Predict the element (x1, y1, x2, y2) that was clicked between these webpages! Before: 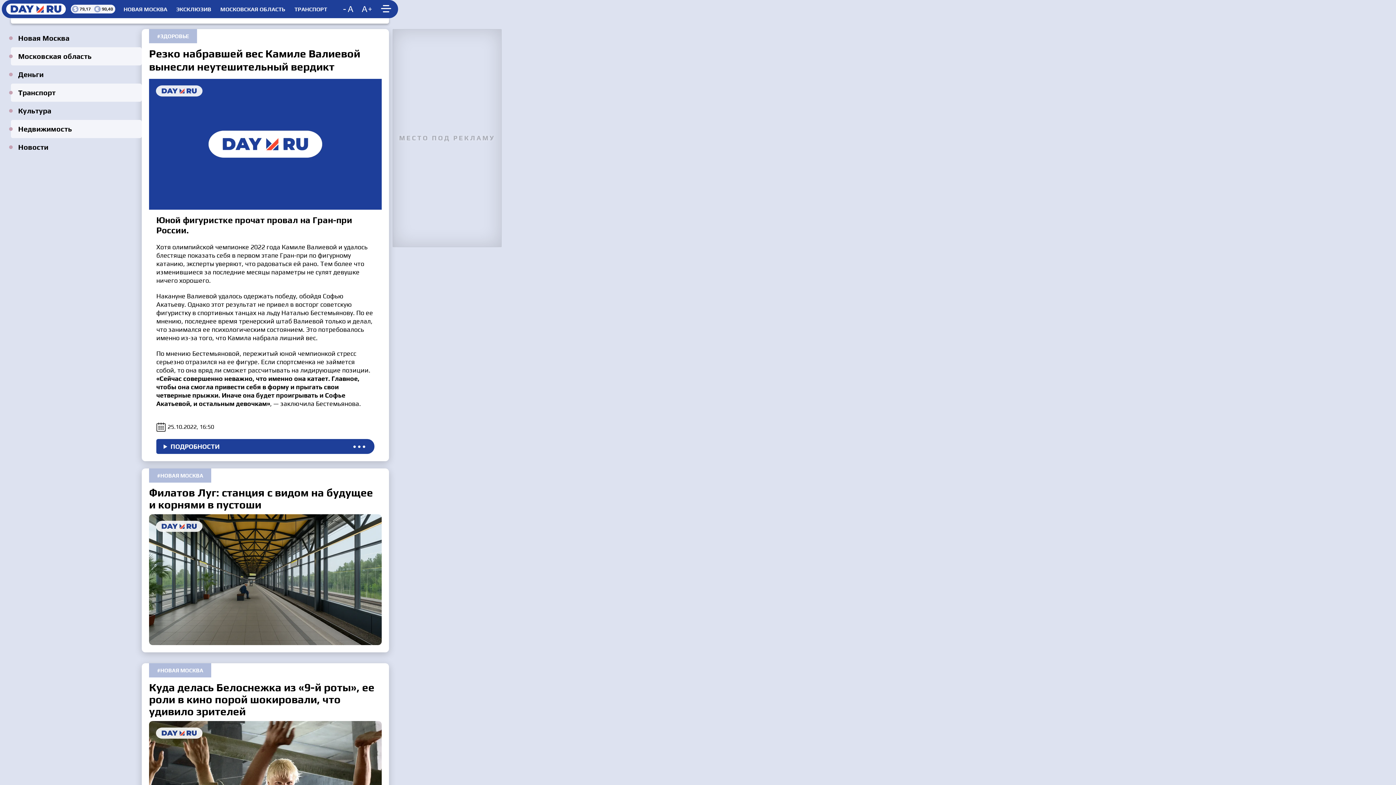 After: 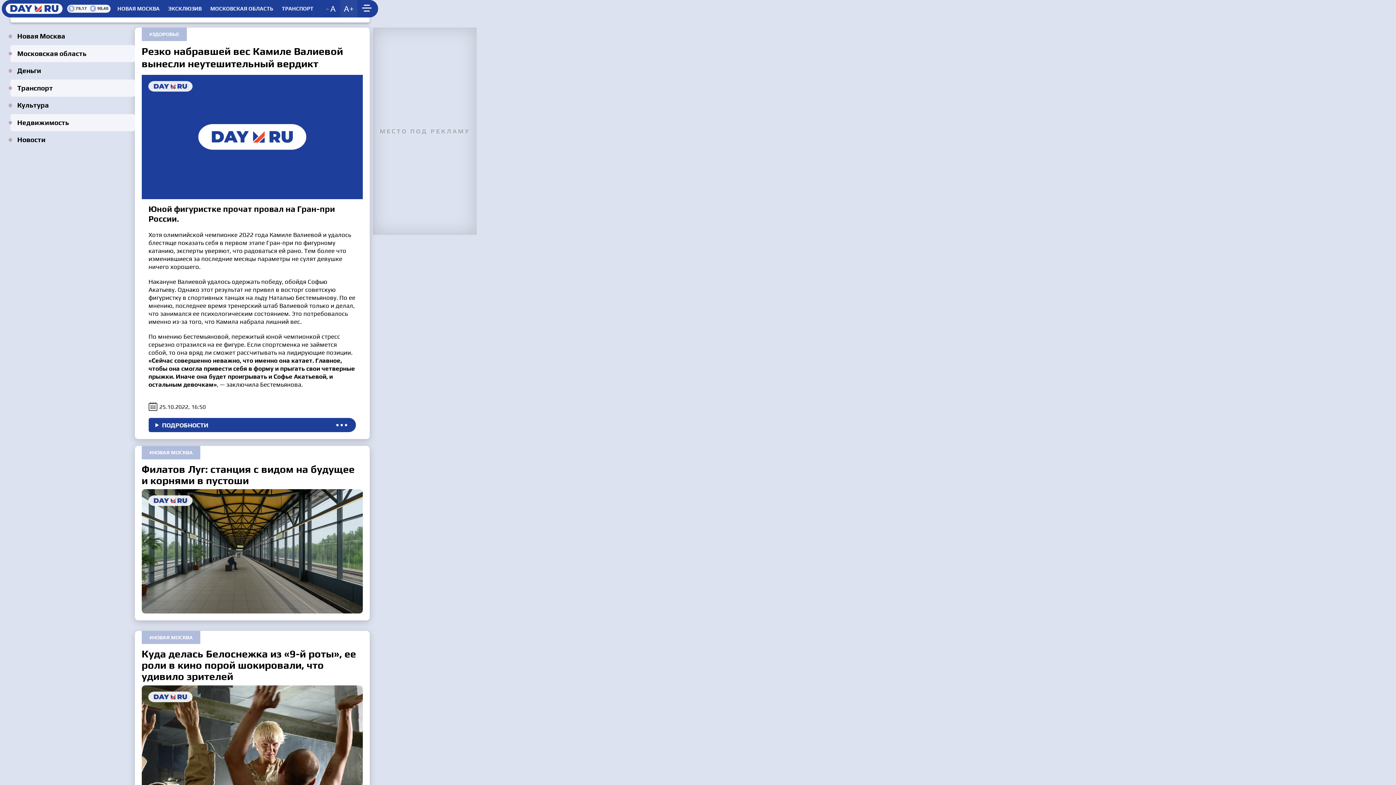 Action: label: Decrease font size bbox: (340, 0, 358, 18)